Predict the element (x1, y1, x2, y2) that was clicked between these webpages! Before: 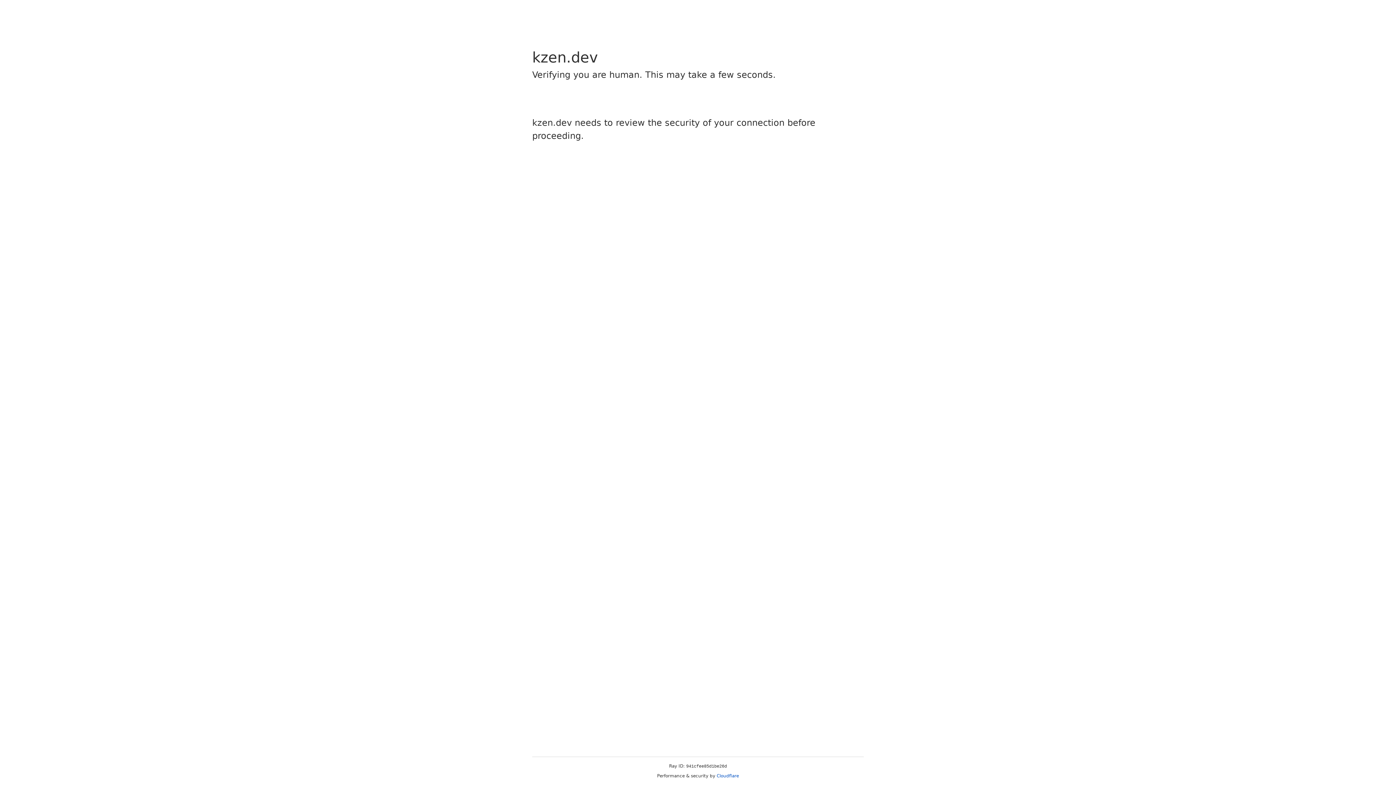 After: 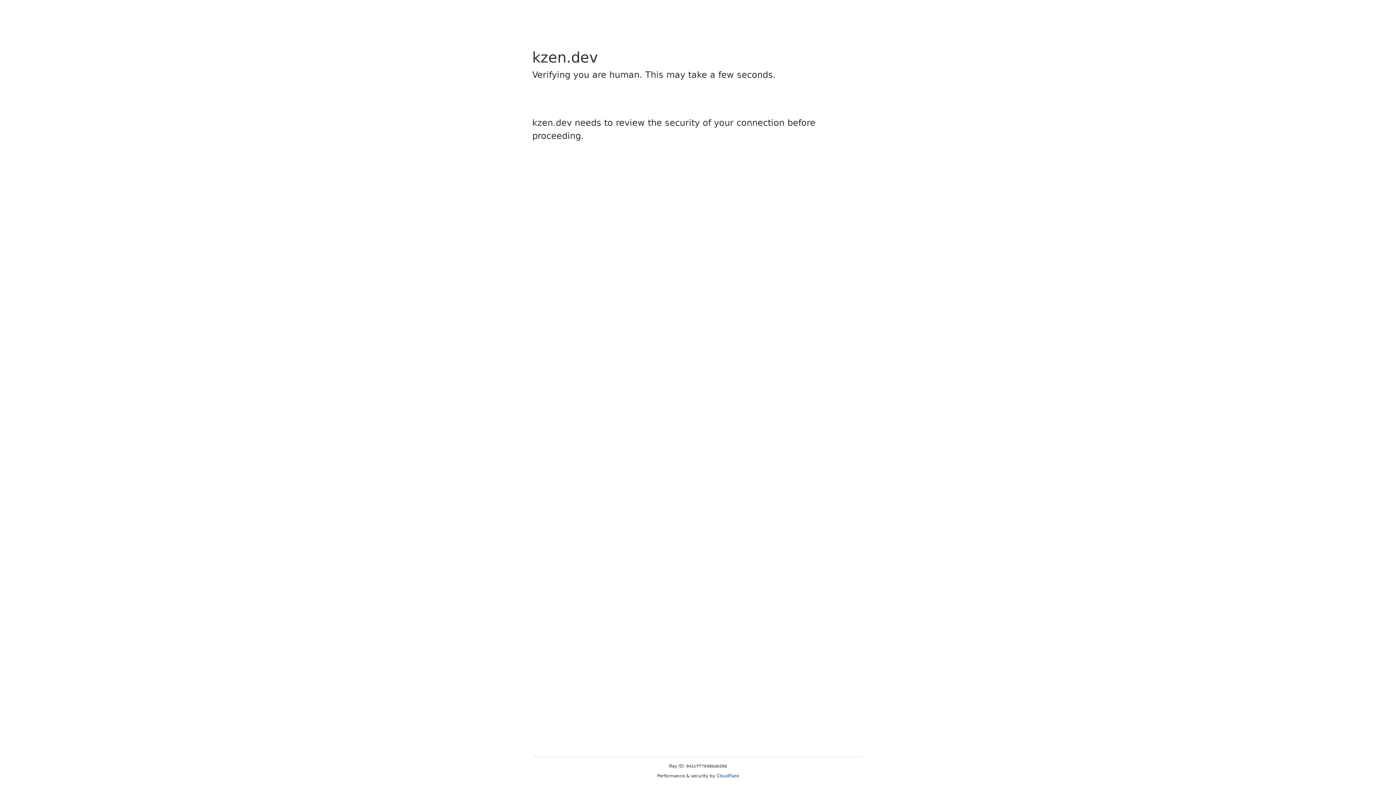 Action: bbox: (716, 773, 739, 778) label: Cloudflare